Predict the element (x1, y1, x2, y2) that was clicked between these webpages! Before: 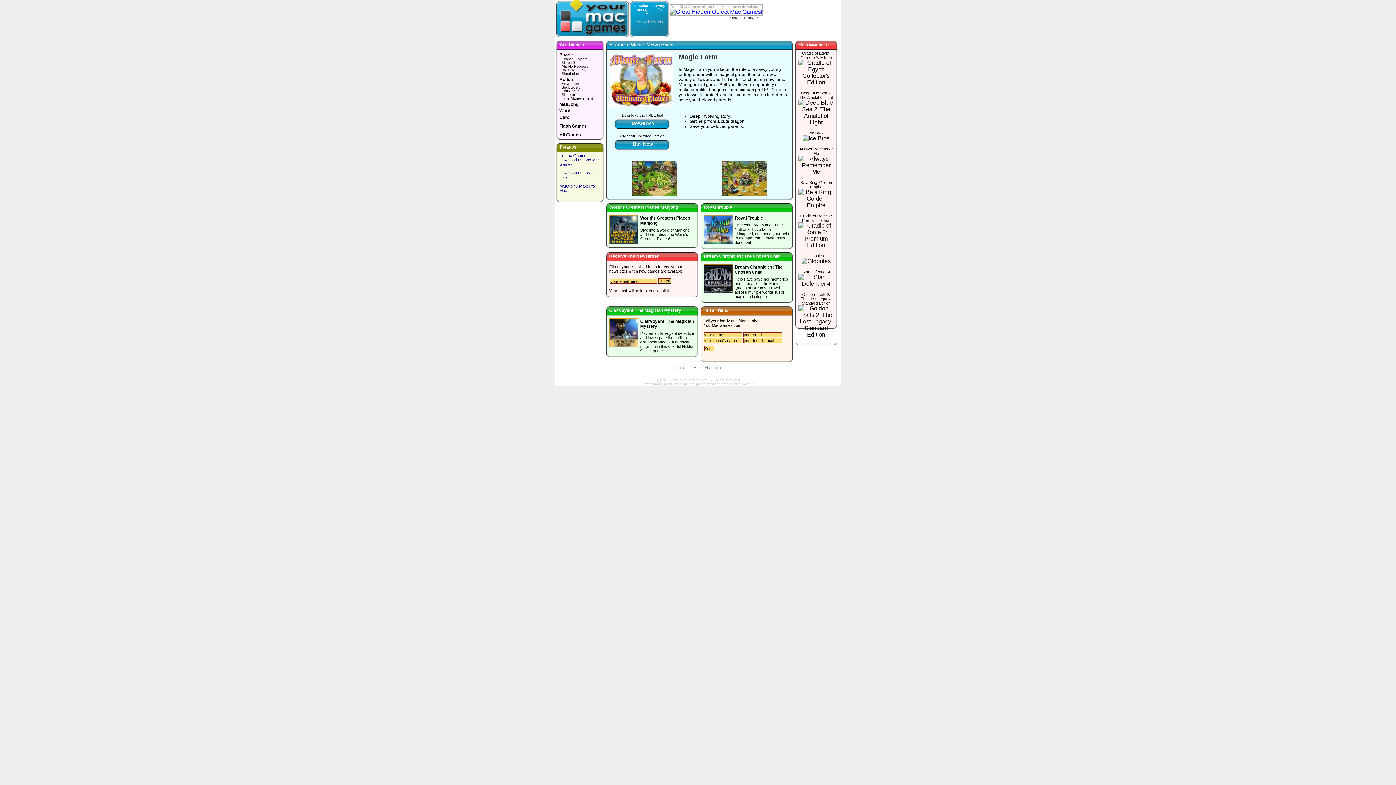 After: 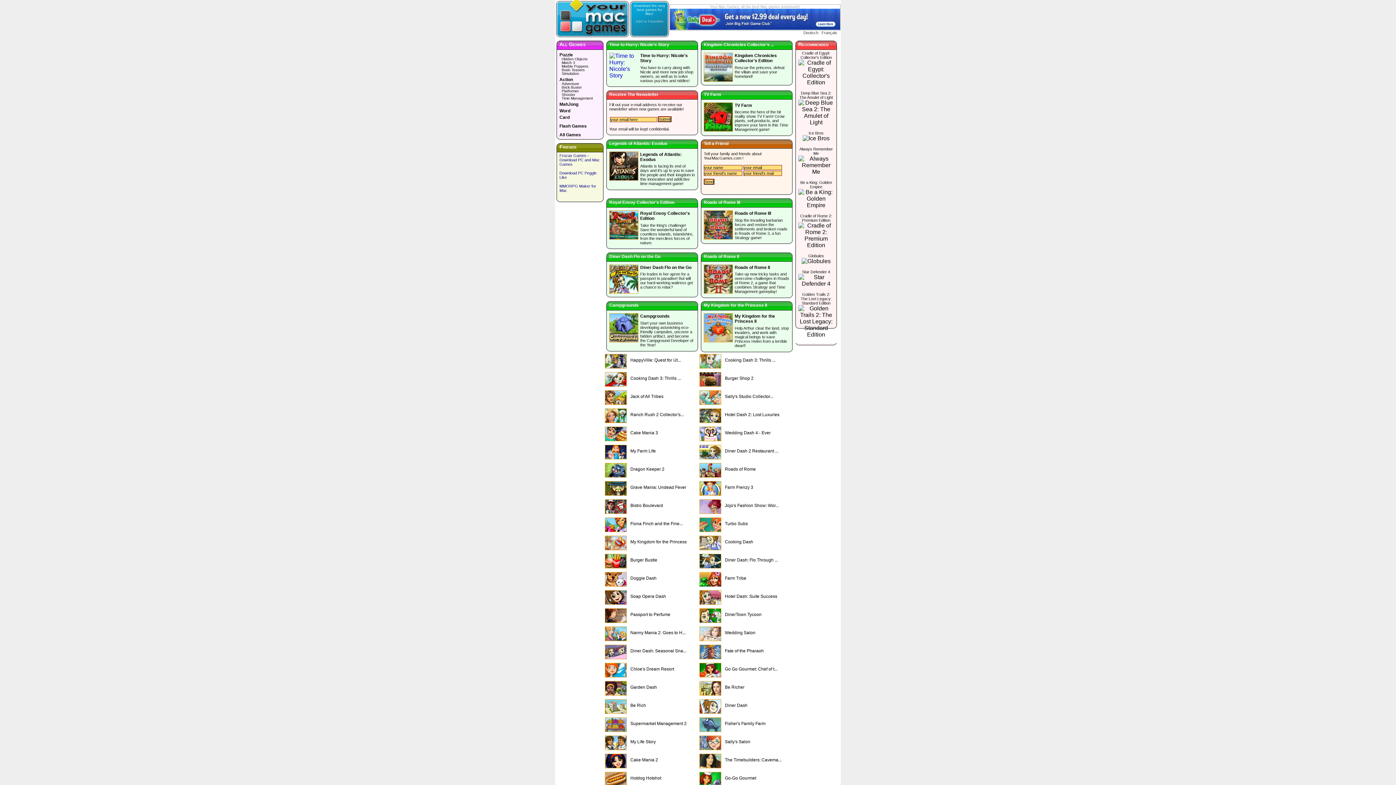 Action: bbox: (559, 96, 600, 100) label: Time Management